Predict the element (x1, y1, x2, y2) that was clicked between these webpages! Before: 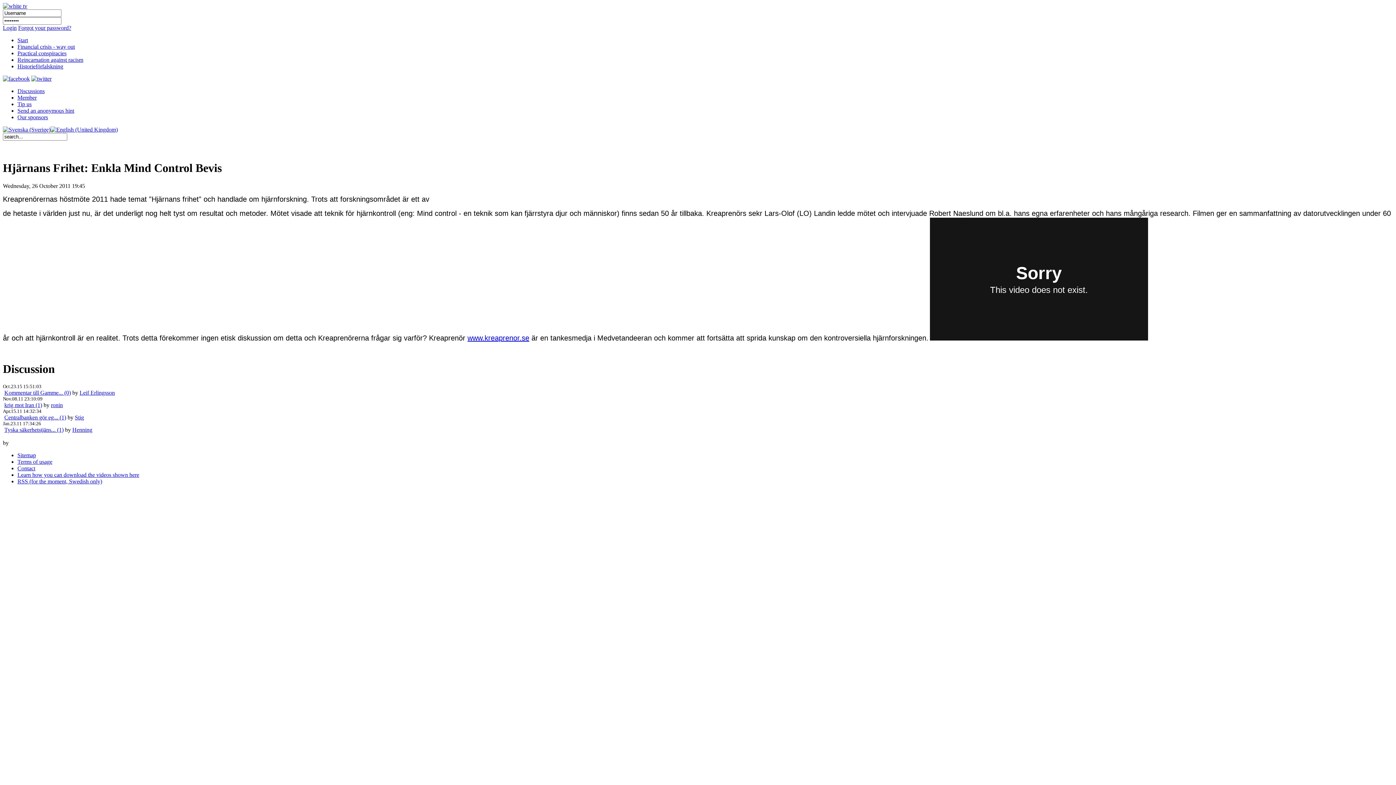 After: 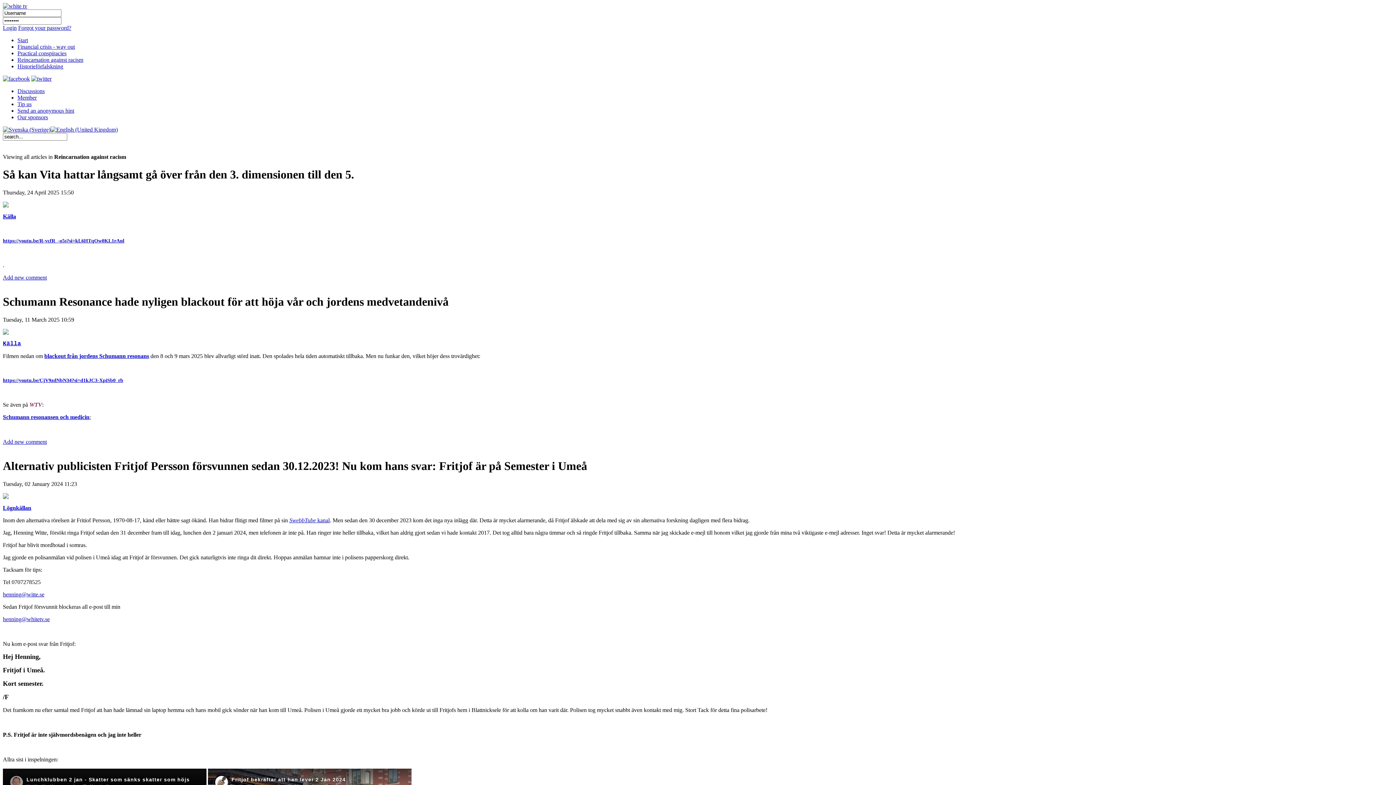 Action: label: Reincarnation against racism bbox: (17, 56, 83, 62)